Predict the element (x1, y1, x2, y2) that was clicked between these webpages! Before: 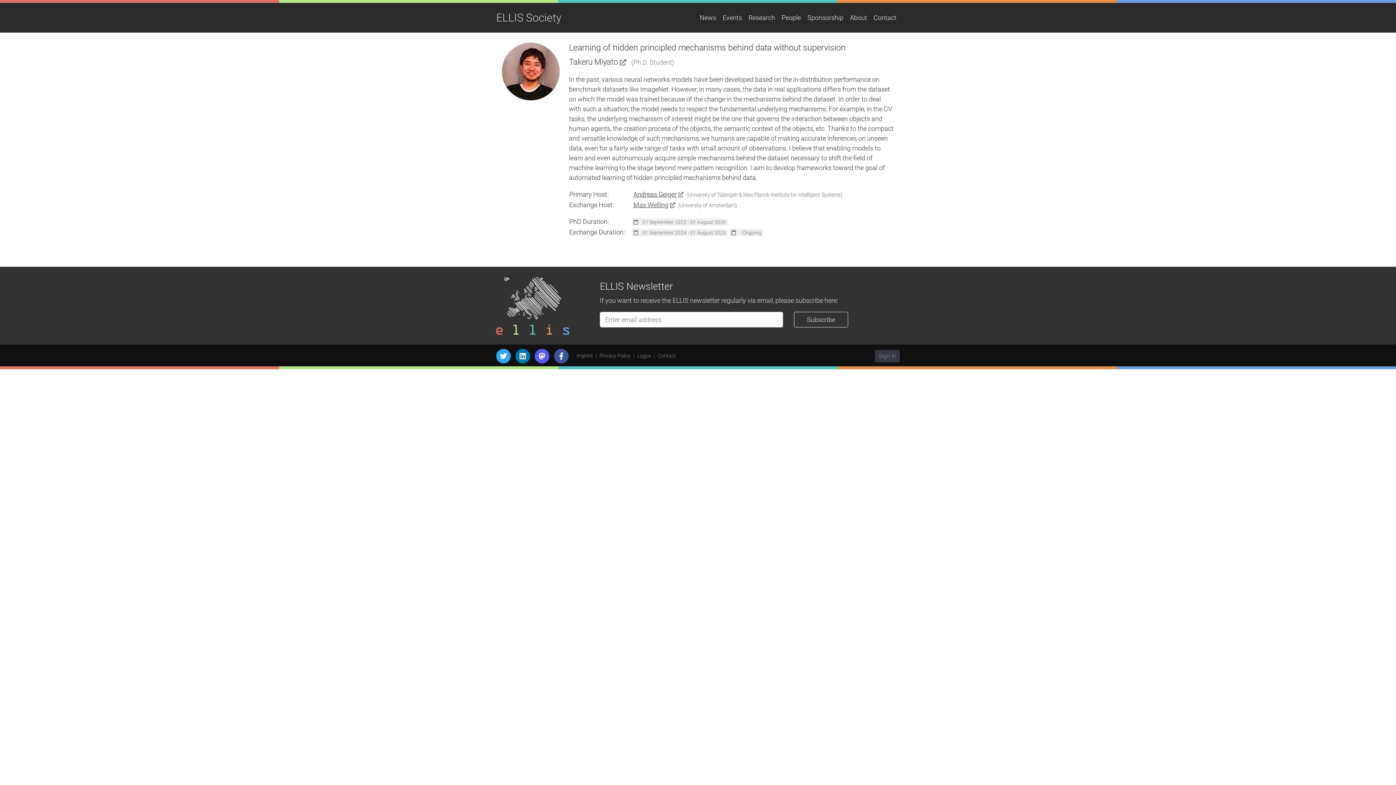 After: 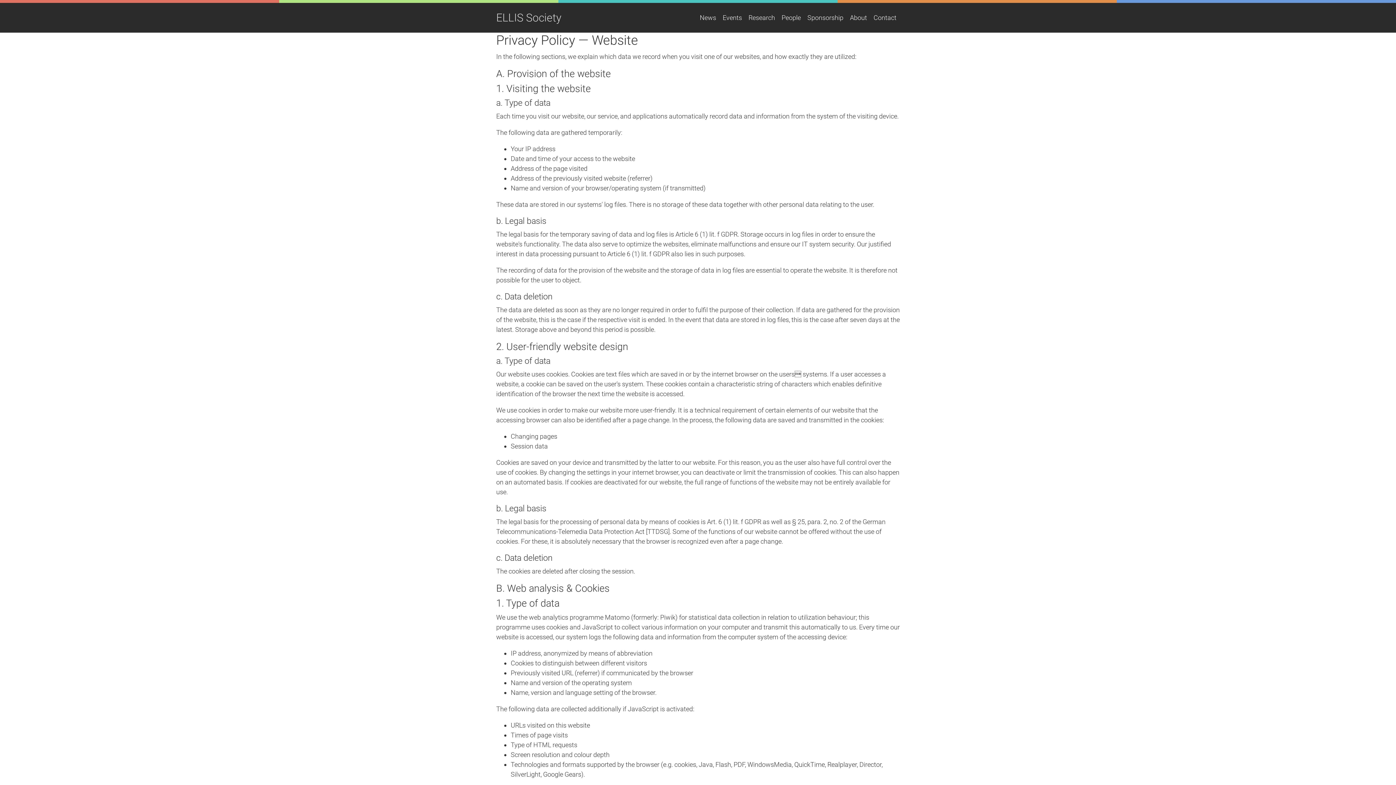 Action: bbox: (599, 353, 630, 359) label: Privacy Policy